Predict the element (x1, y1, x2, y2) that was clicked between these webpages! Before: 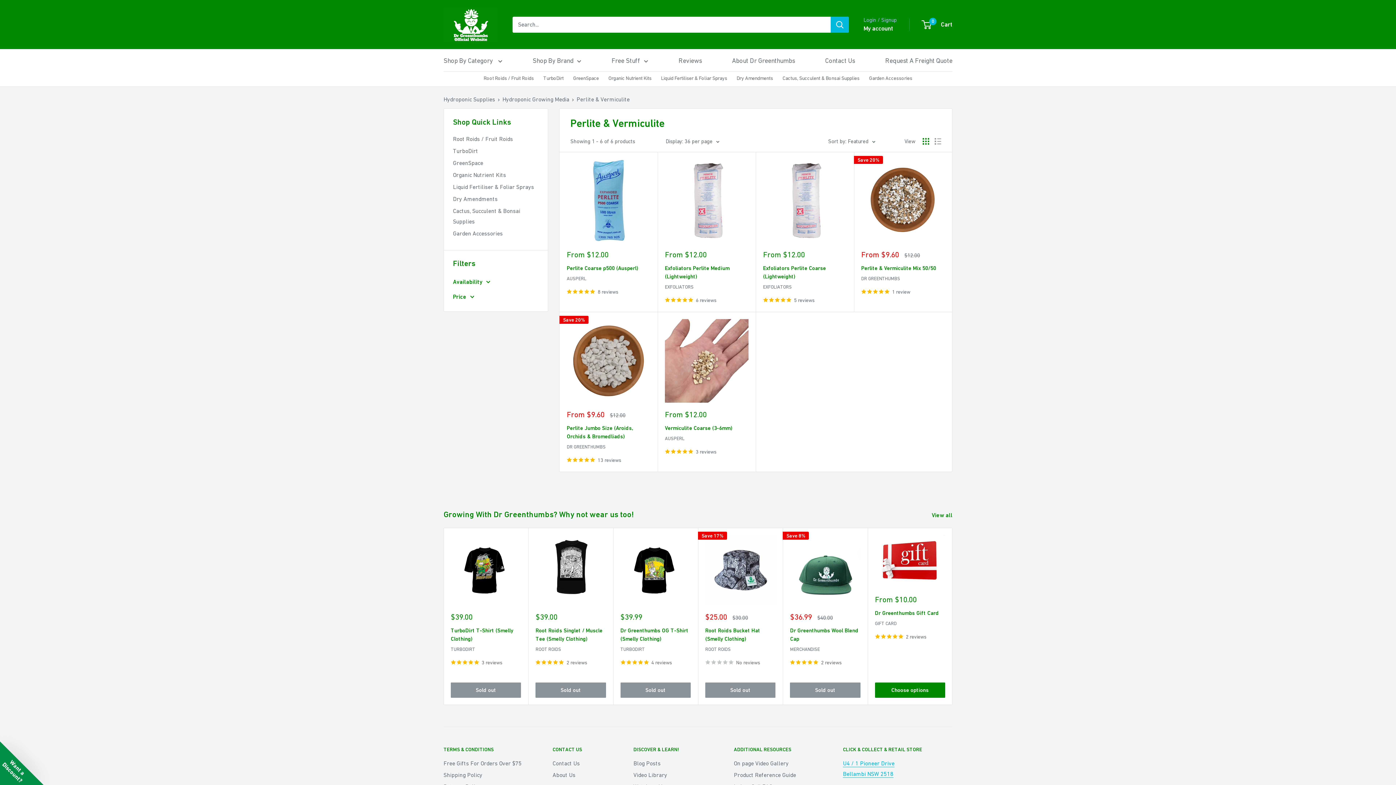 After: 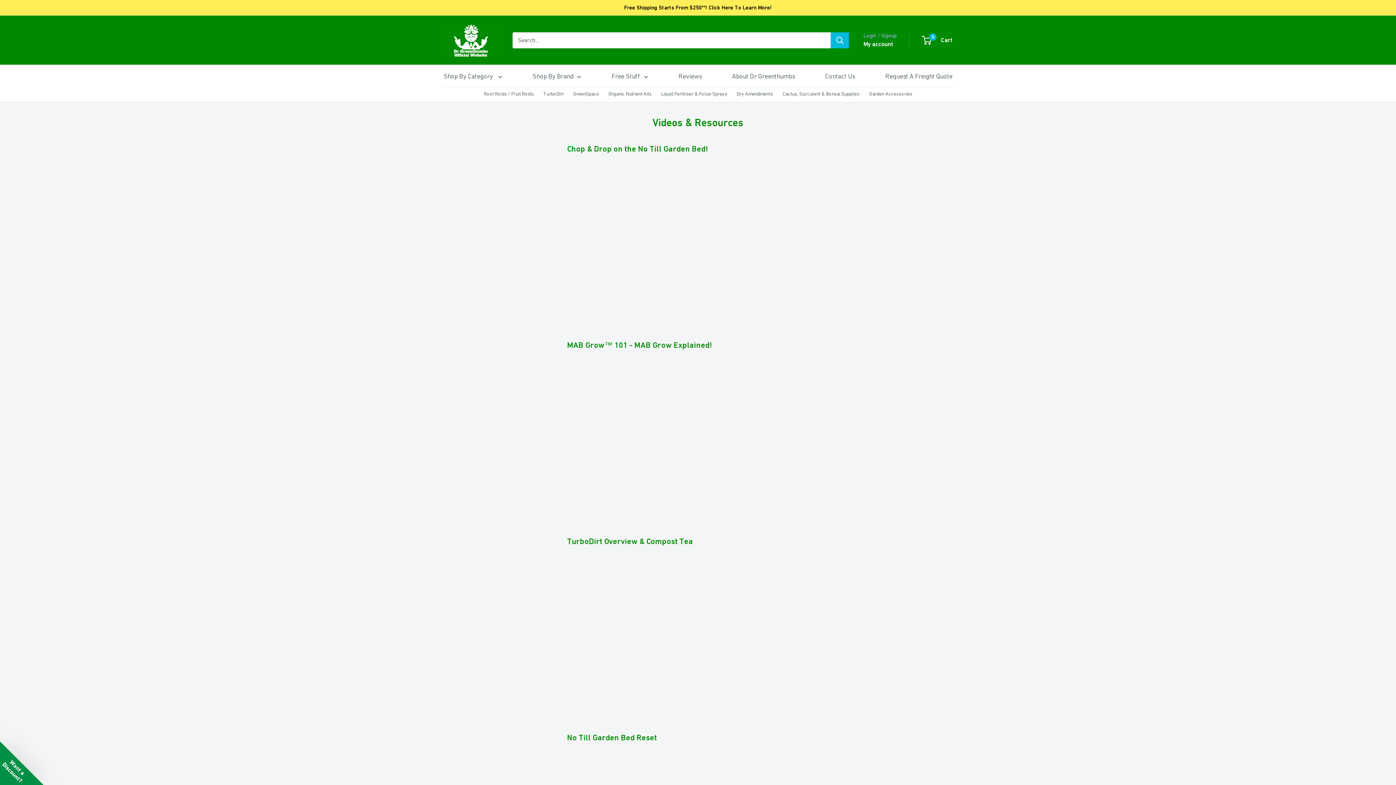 Action: label: On page Video Gallery bbox: (734, 757, 817, 769)